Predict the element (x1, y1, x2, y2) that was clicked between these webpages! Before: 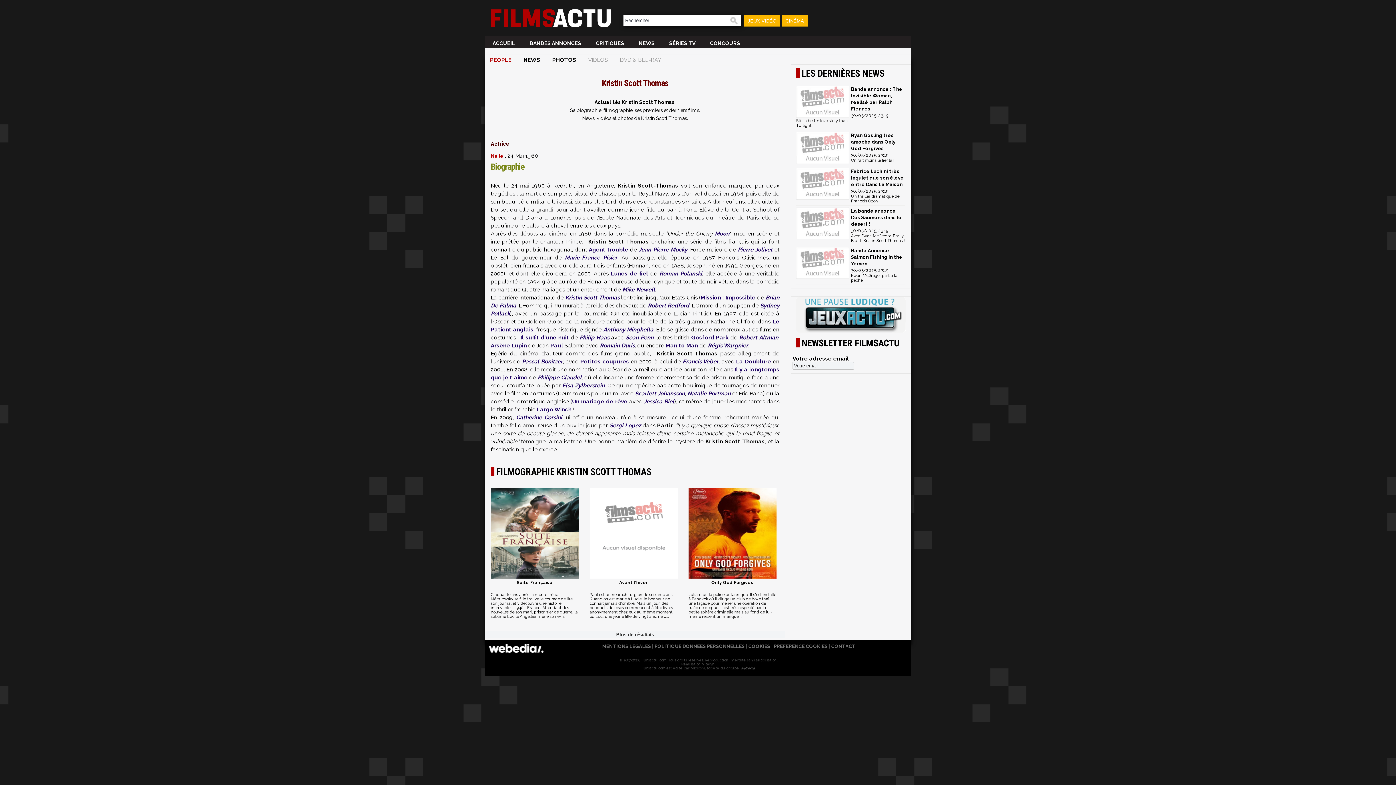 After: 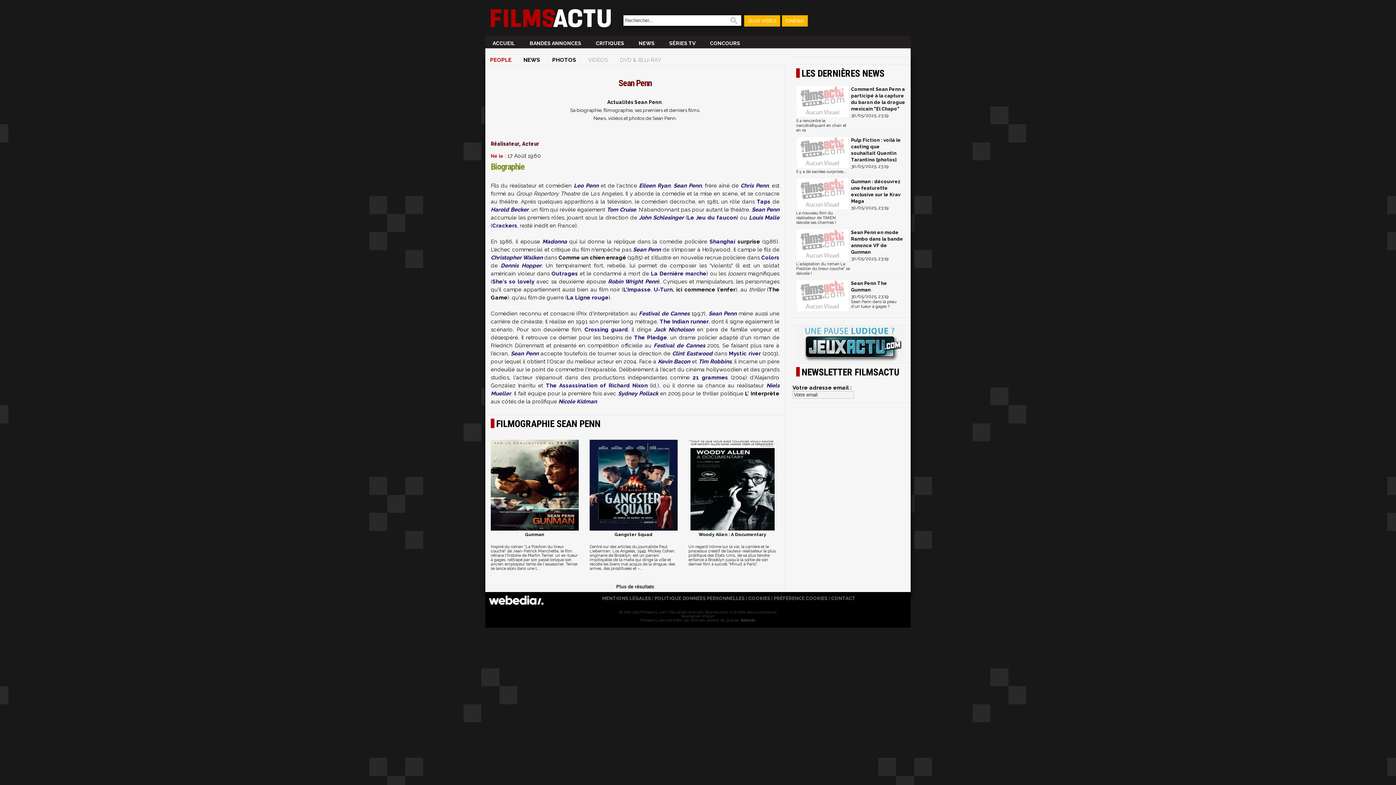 Action: label: Sean Penn bbox: (625, 334, 653, 341)